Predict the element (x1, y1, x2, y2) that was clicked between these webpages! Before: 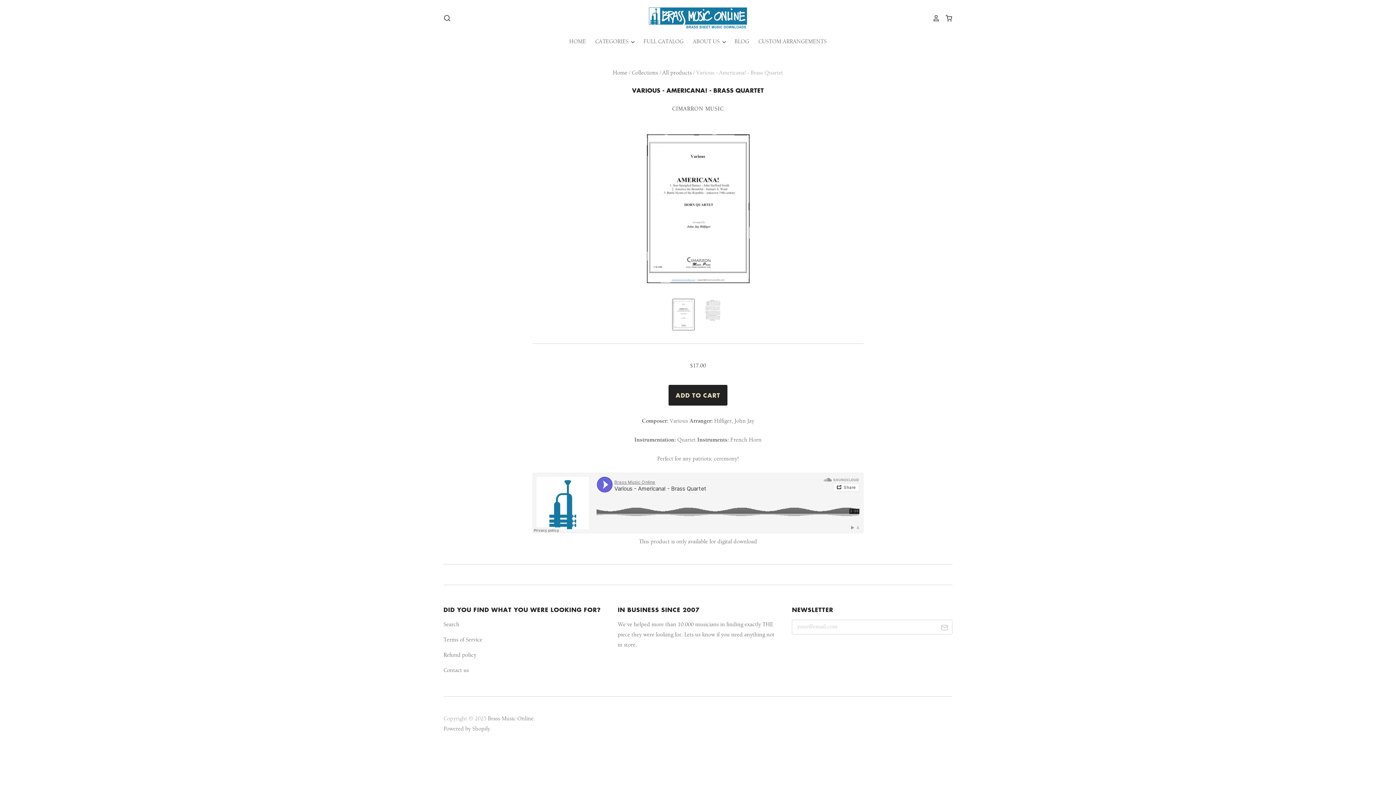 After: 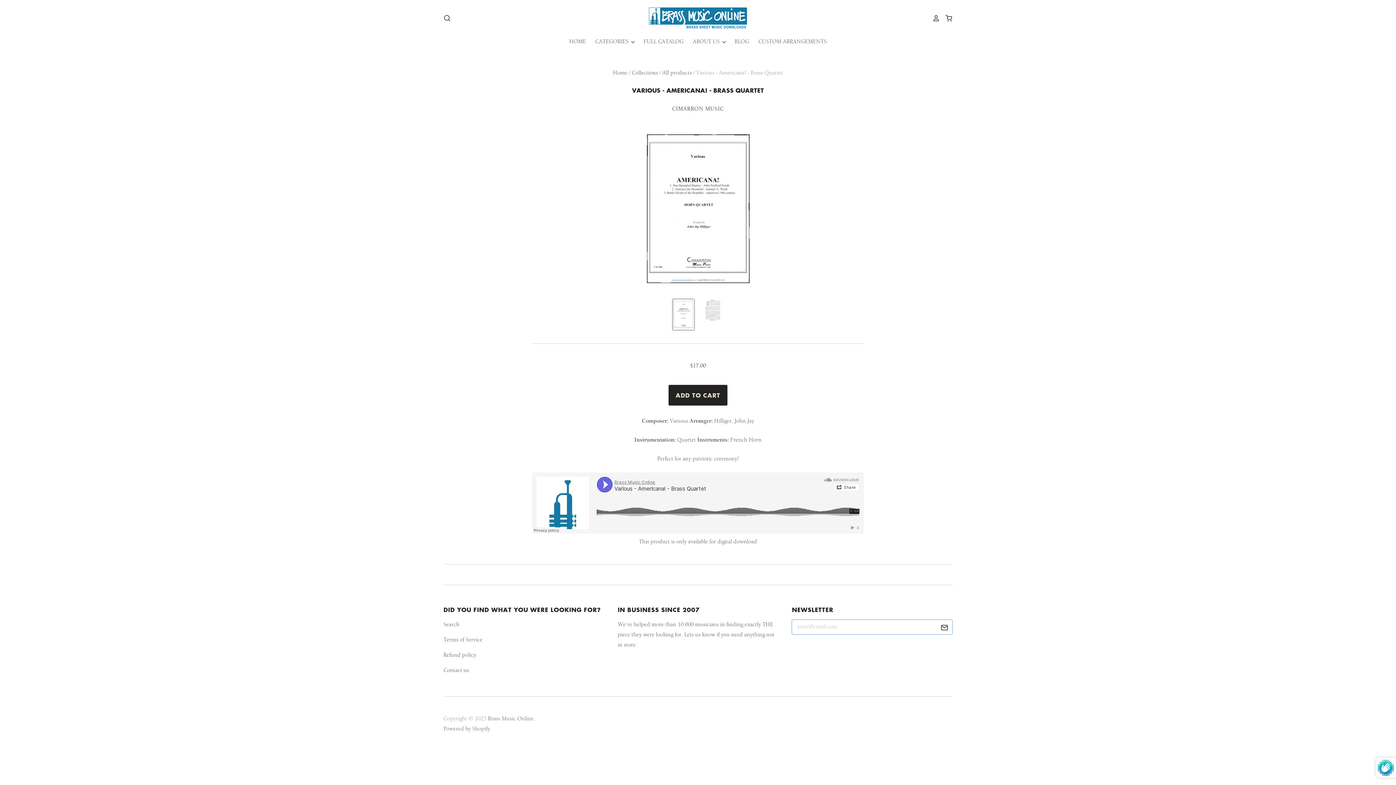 Action: bbox: (936, 620, 953, 637) label: newsletter-submit-button